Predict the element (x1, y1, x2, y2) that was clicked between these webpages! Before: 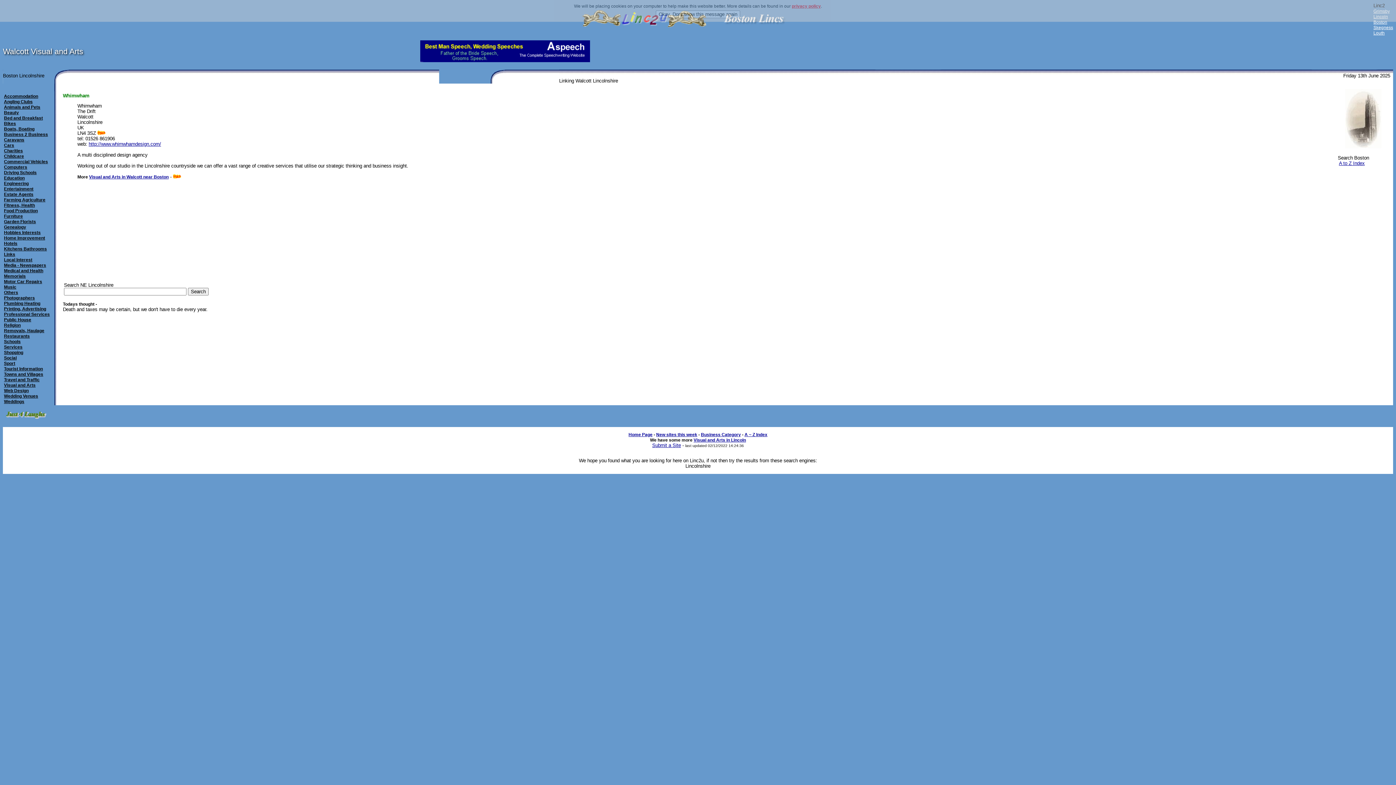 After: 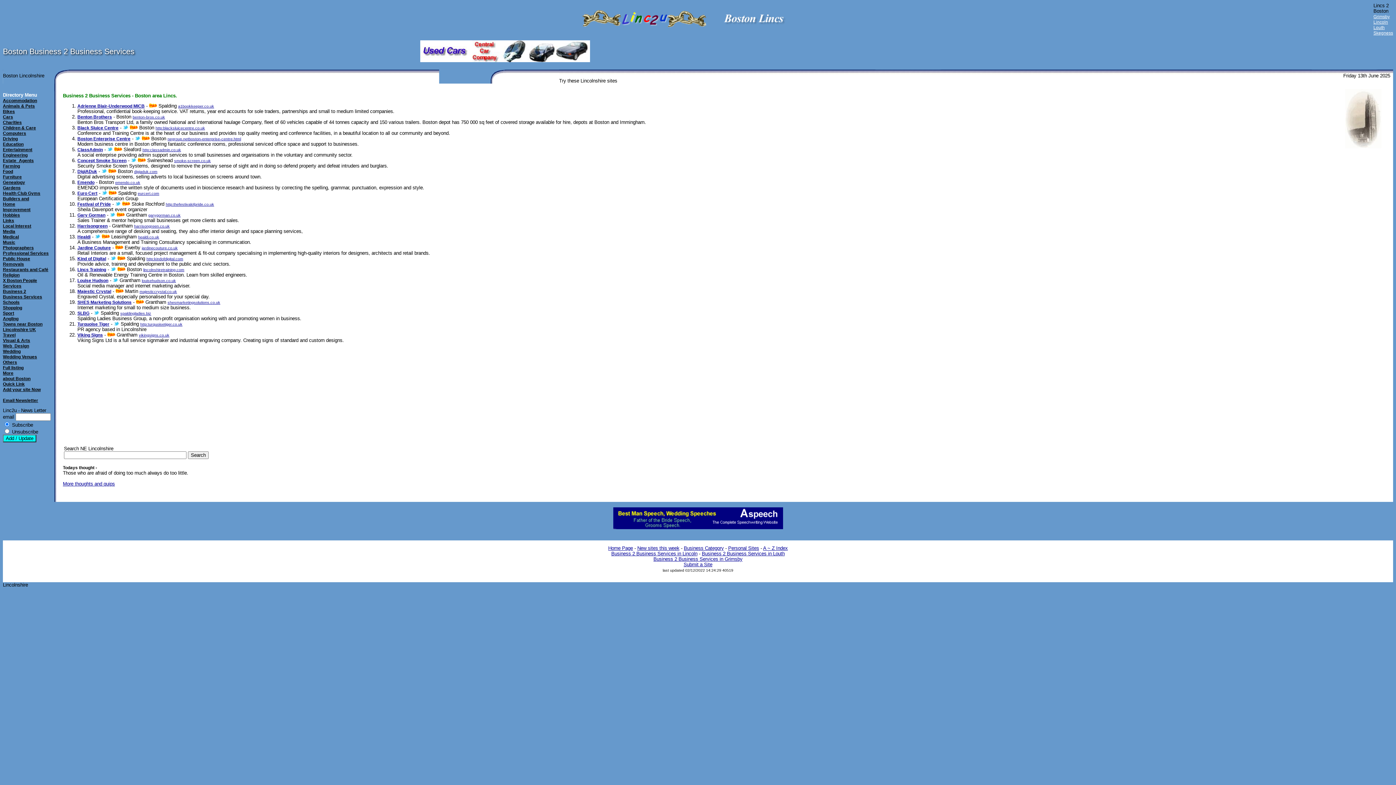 Action: label: Business 2 Business bbox: (4, 132, 48, 137)